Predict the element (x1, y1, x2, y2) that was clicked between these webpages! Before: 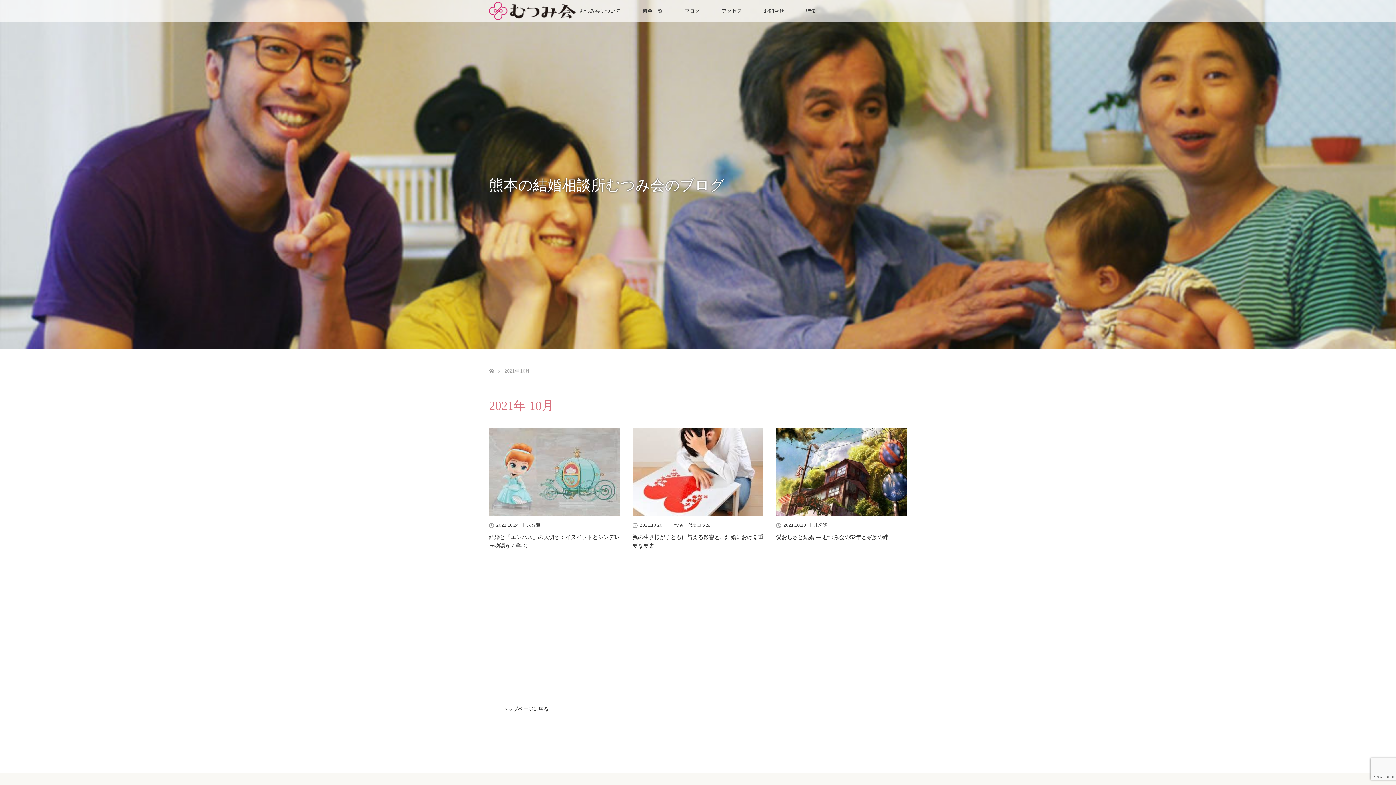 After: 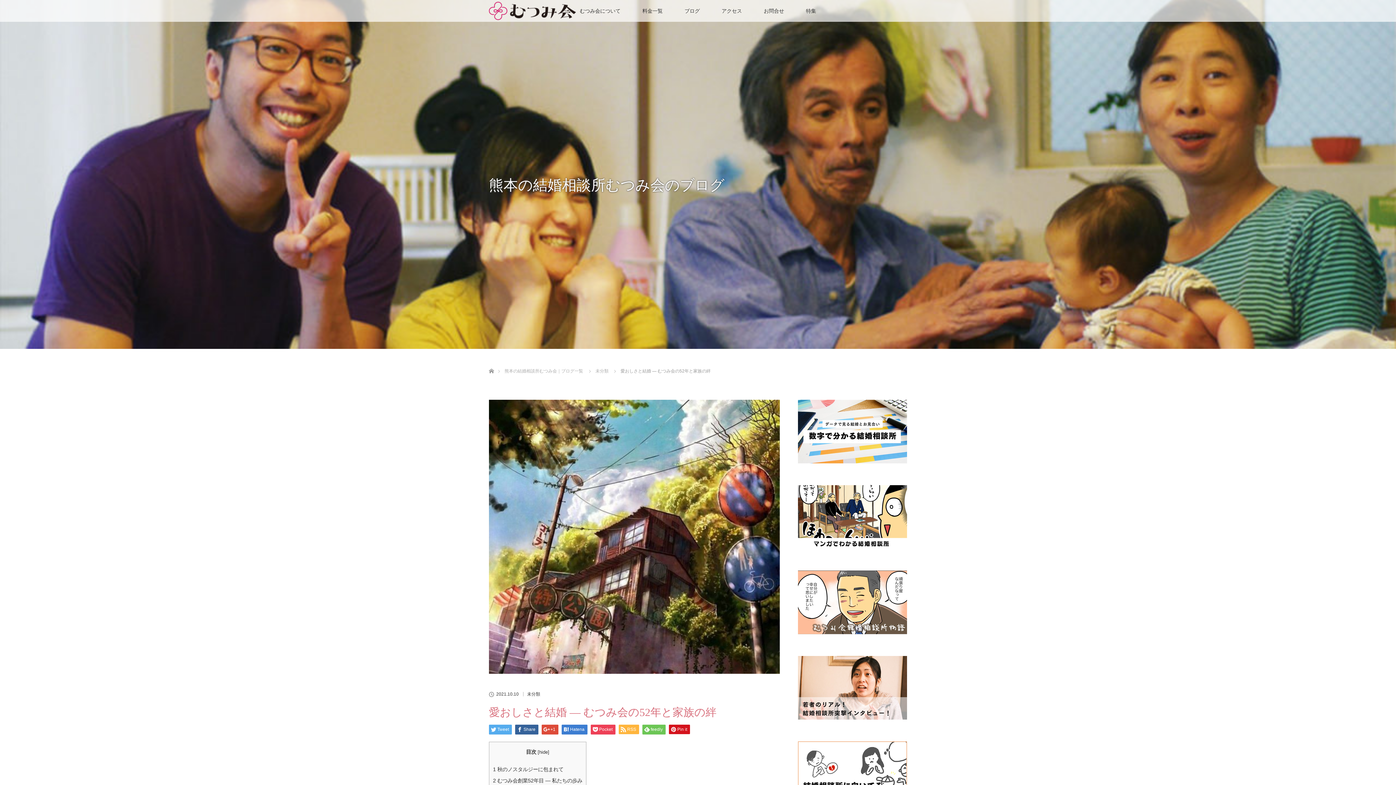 Action: bbox: (776, 428, 907, 516)